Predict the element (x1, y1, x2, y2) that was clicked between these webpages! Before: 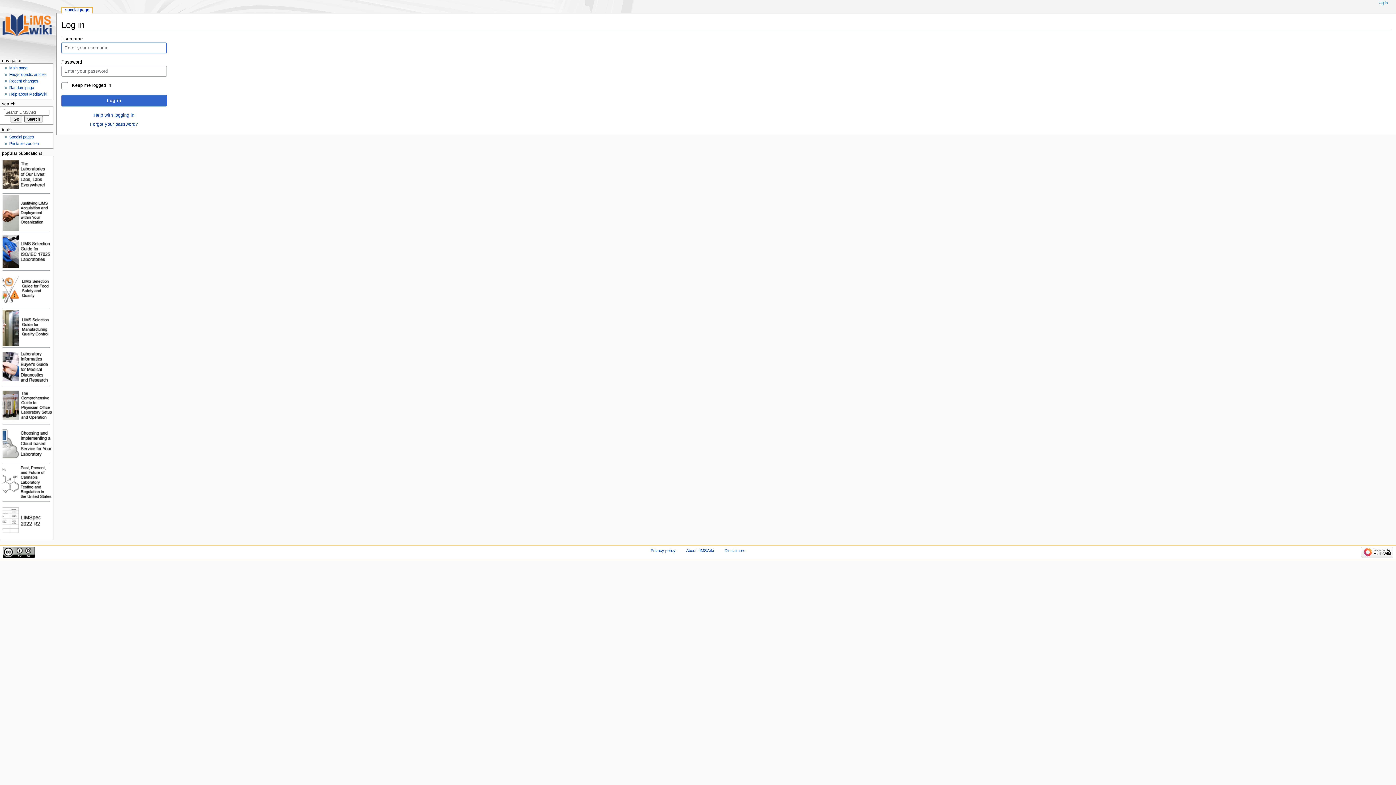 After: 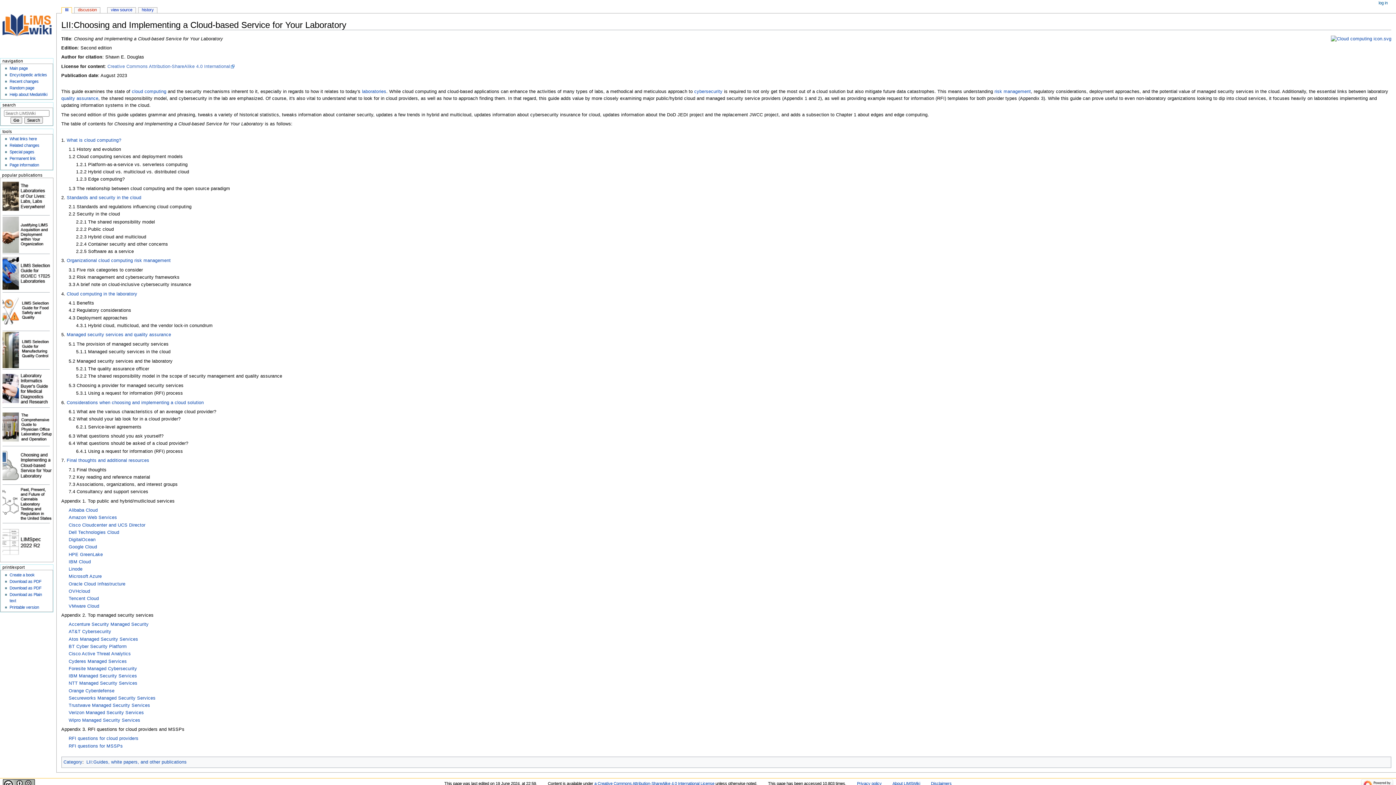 Action: bbox: (2, 441, 51, 446)